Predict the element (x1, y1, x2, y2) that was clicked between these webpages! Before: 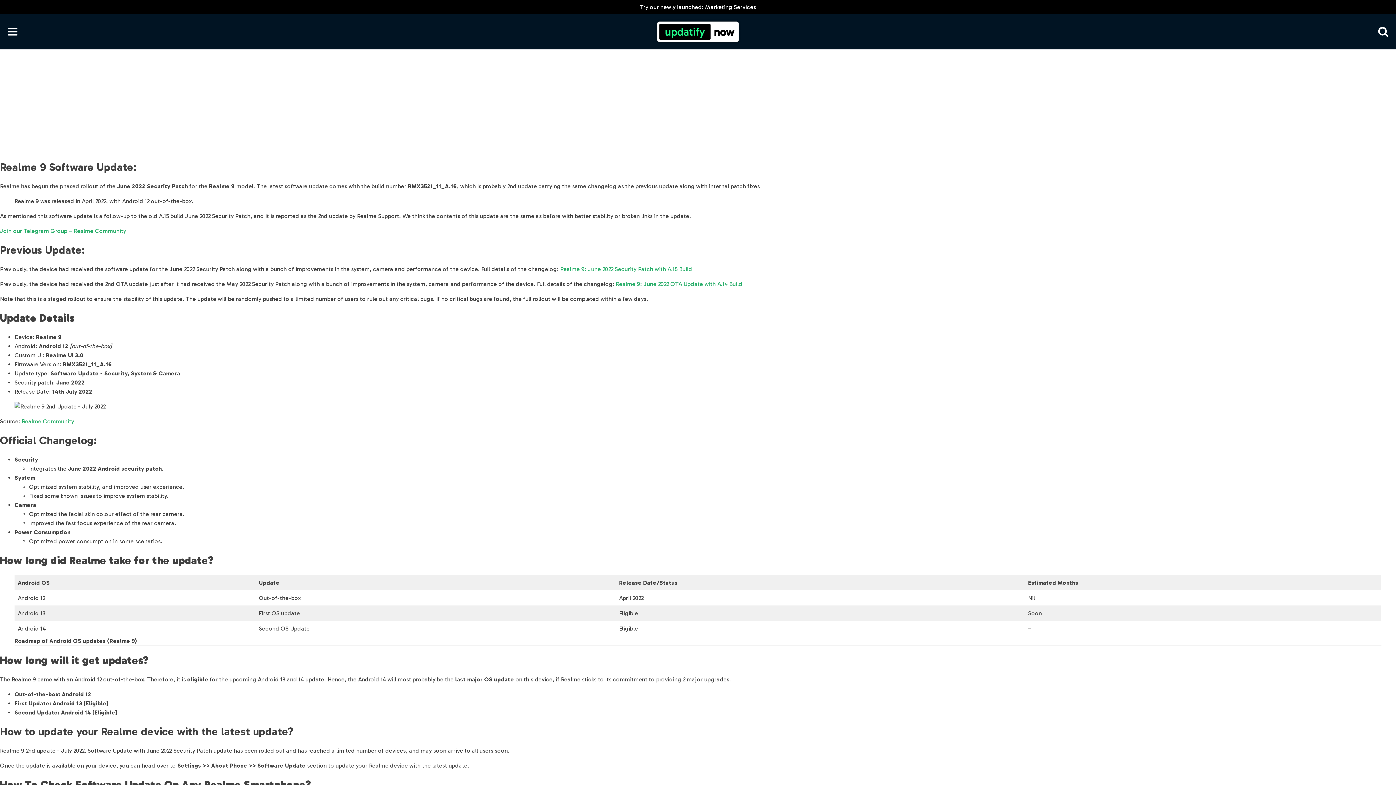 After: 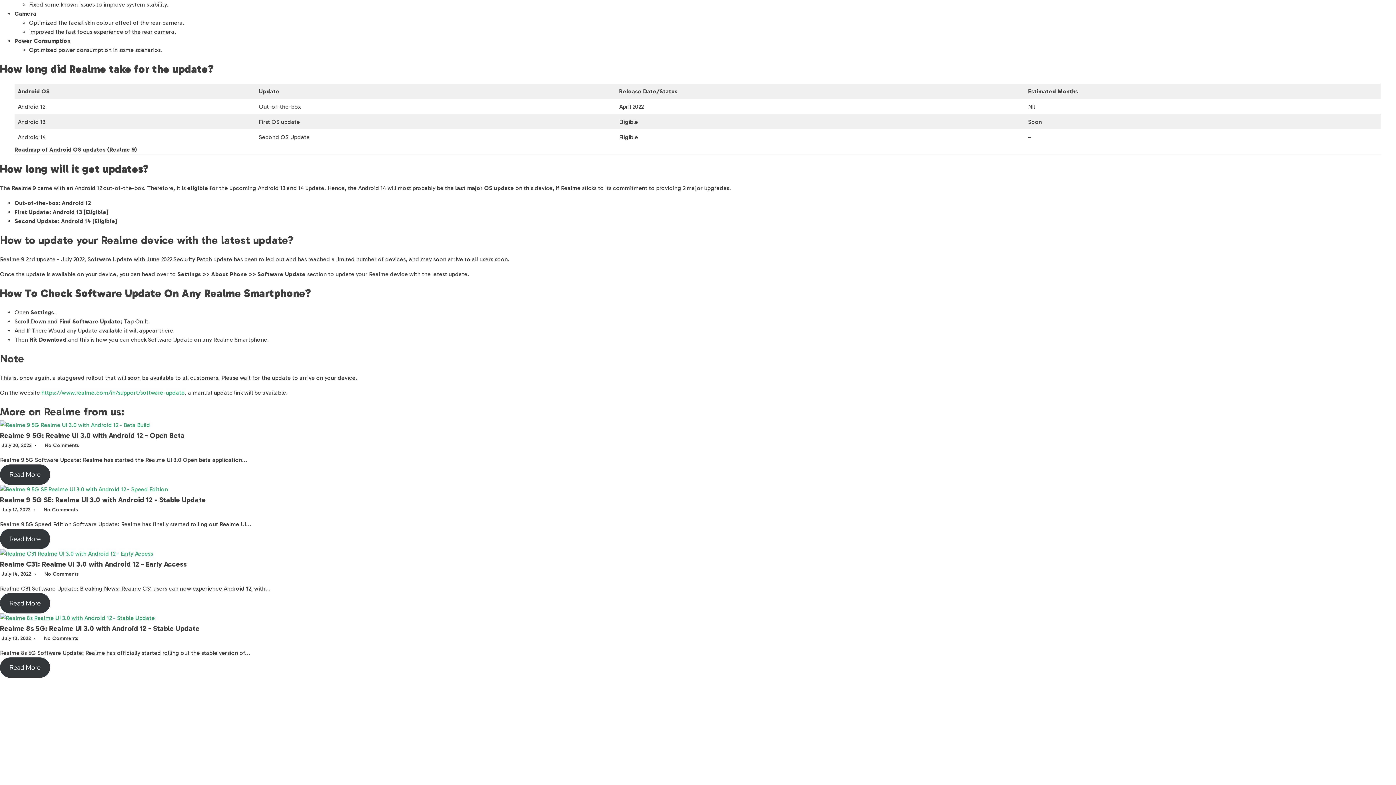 Action: label: https://www.realme.com/in/support/software-update bbox: (41, 771, 184, 778)